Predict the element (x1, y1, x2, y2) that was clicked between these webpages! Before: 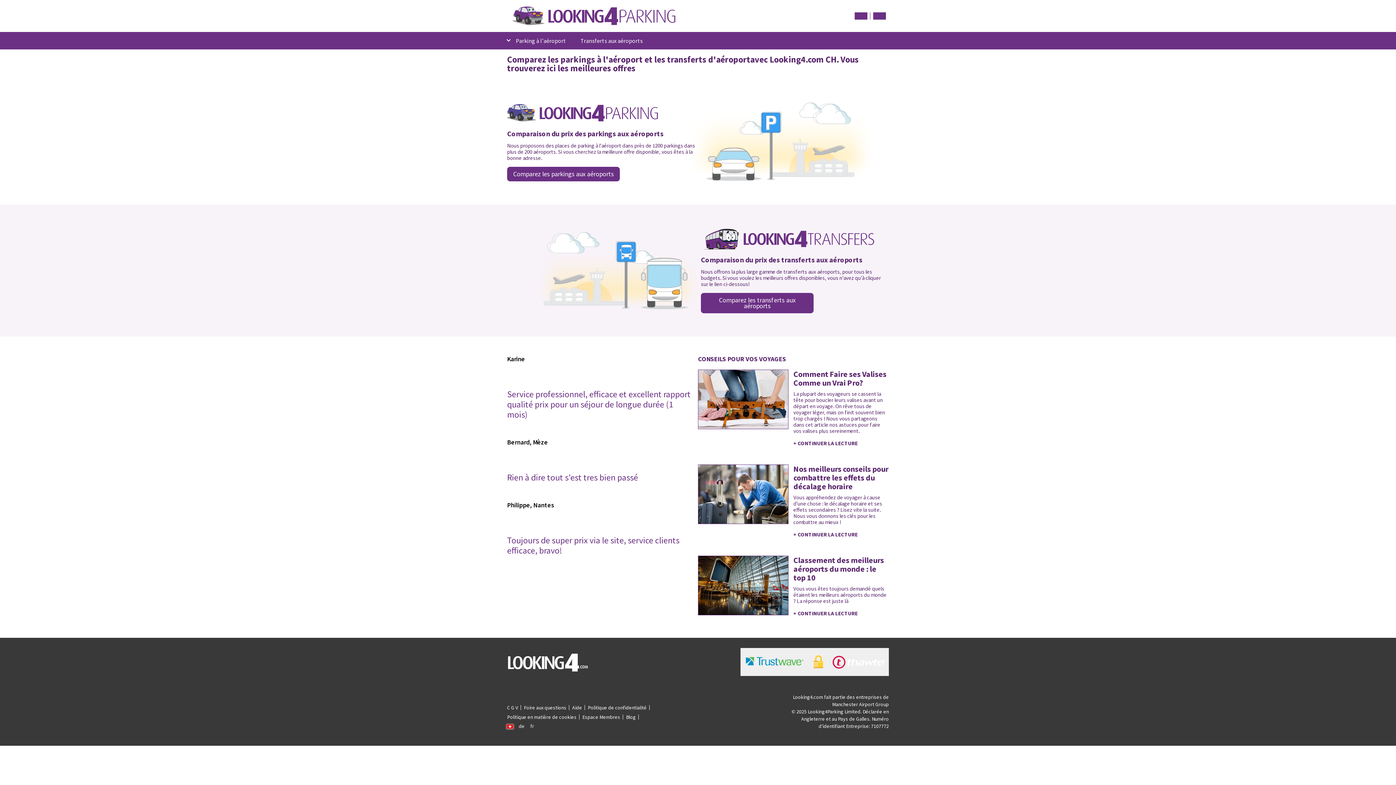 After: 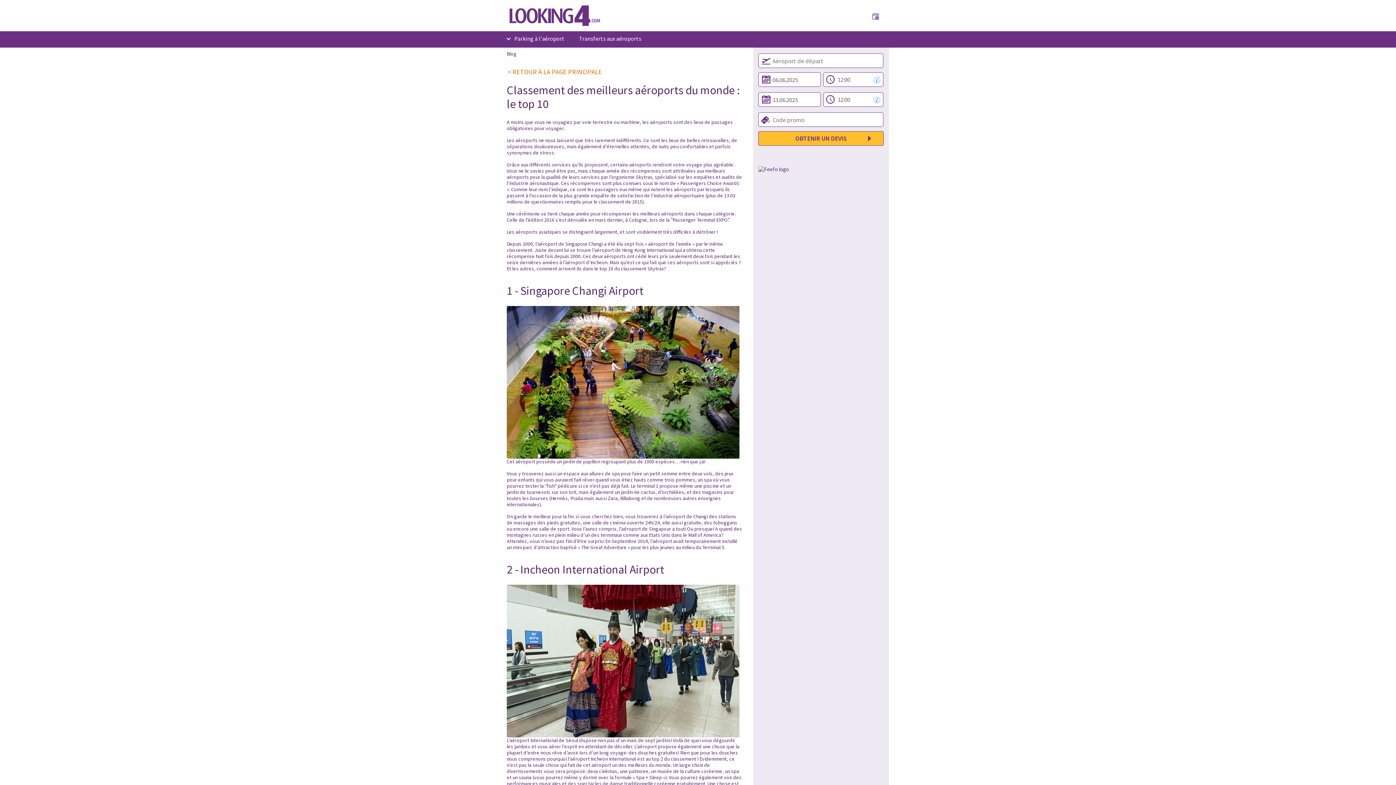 Action: label: Classement des meilleurs aéroports du monde : le top 10 bbox: (793, 555, 884, 582)